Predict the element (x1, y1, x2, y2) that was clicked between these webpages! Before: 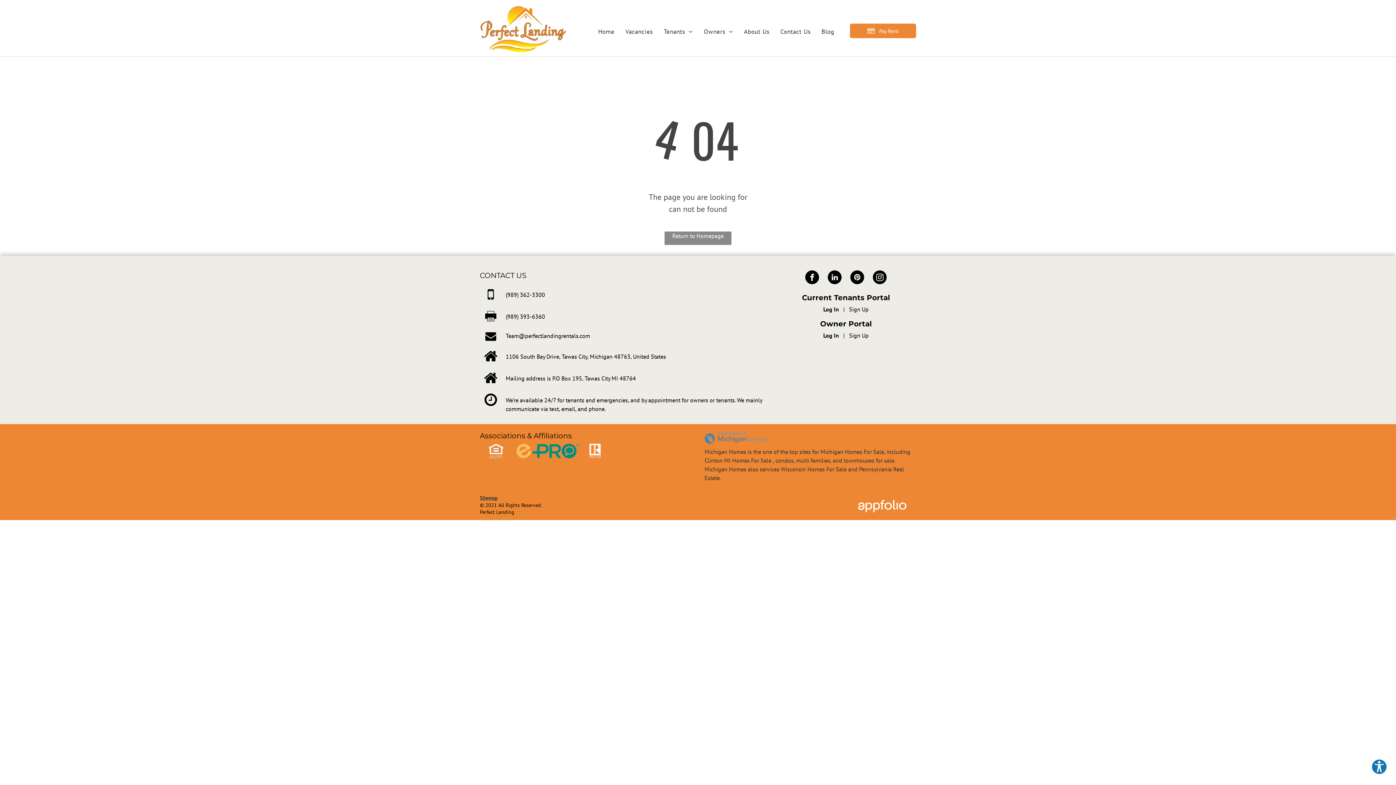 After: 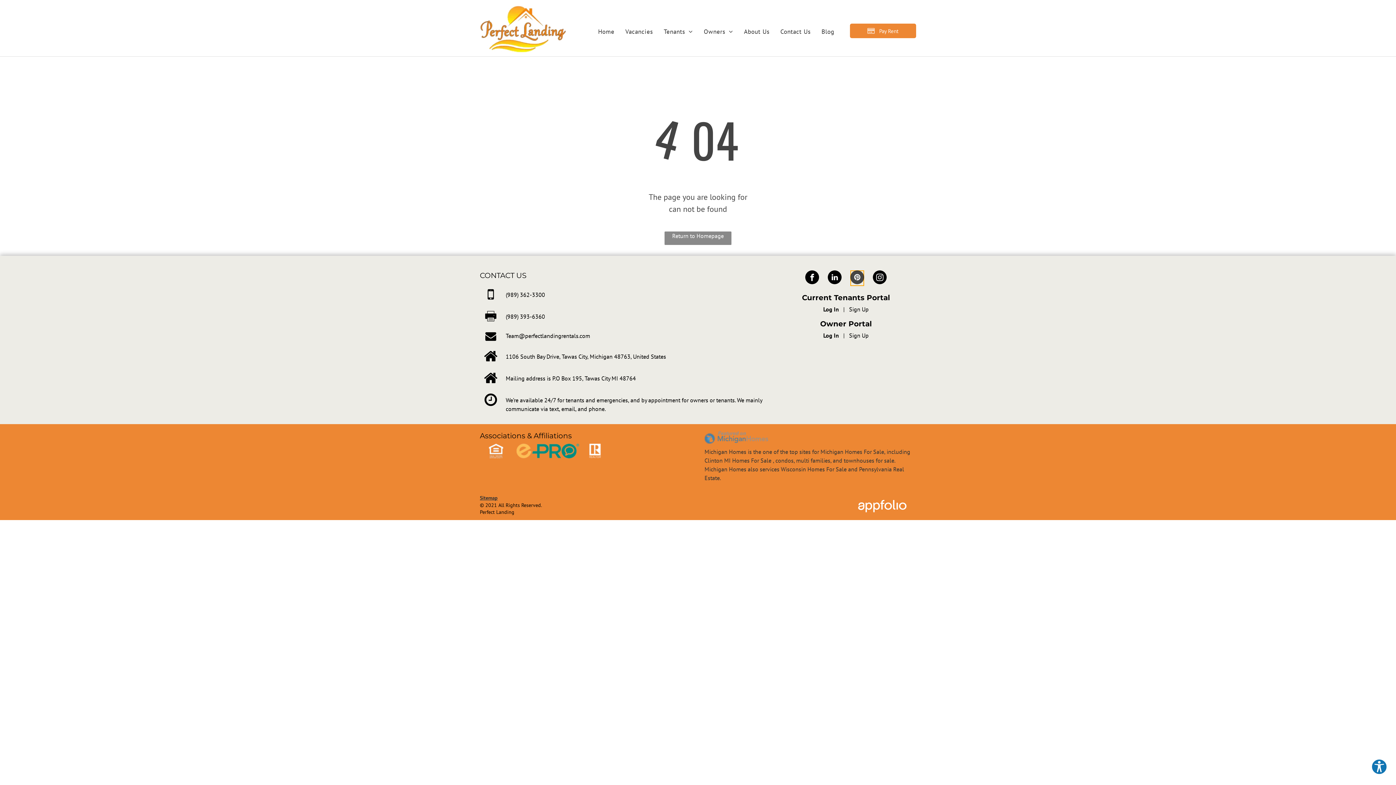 Action: bbox: (850, 270, 864, 286) label: pinterest